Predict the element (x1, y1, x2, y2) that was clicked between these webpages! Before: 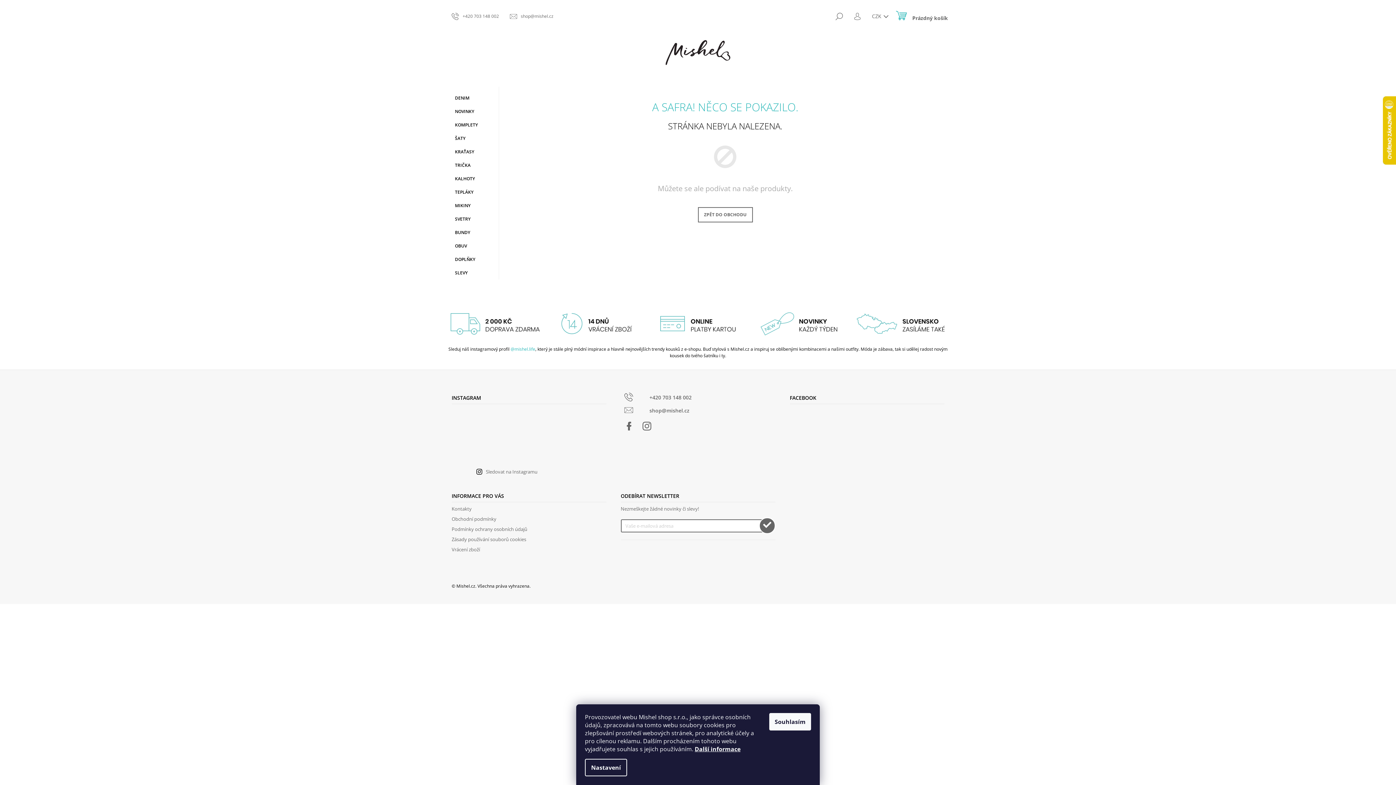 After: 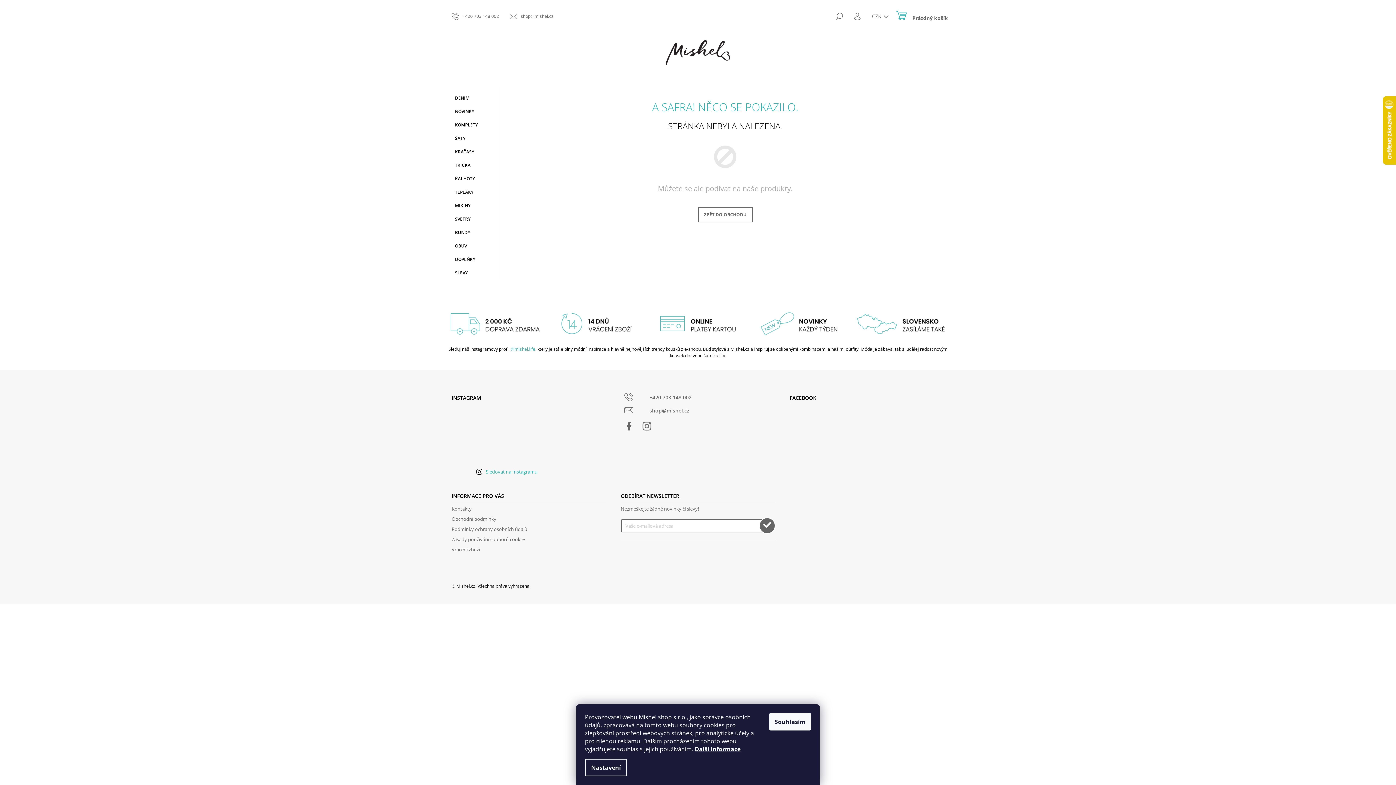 Action: label: Sledovat na Instagramu bbox: (486, 468, 537, 475)